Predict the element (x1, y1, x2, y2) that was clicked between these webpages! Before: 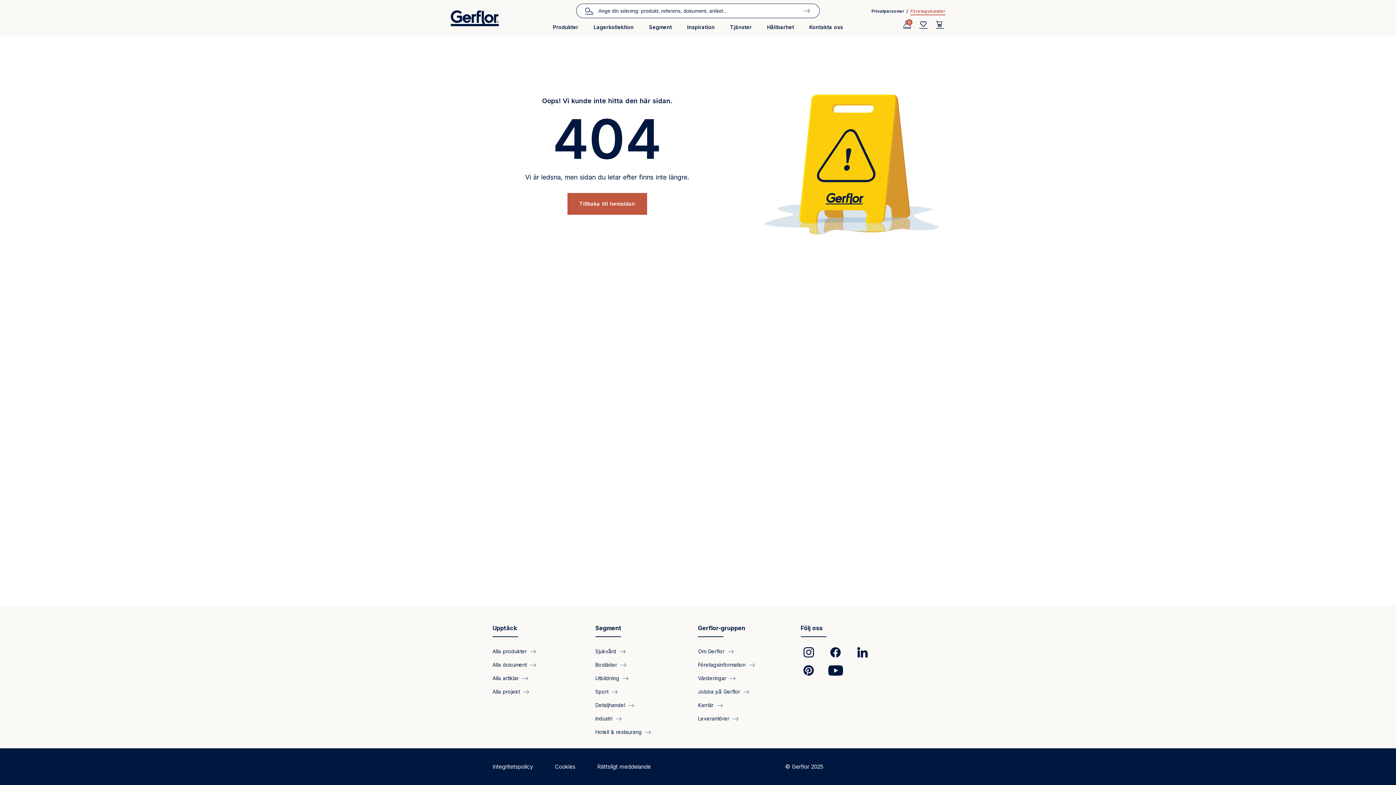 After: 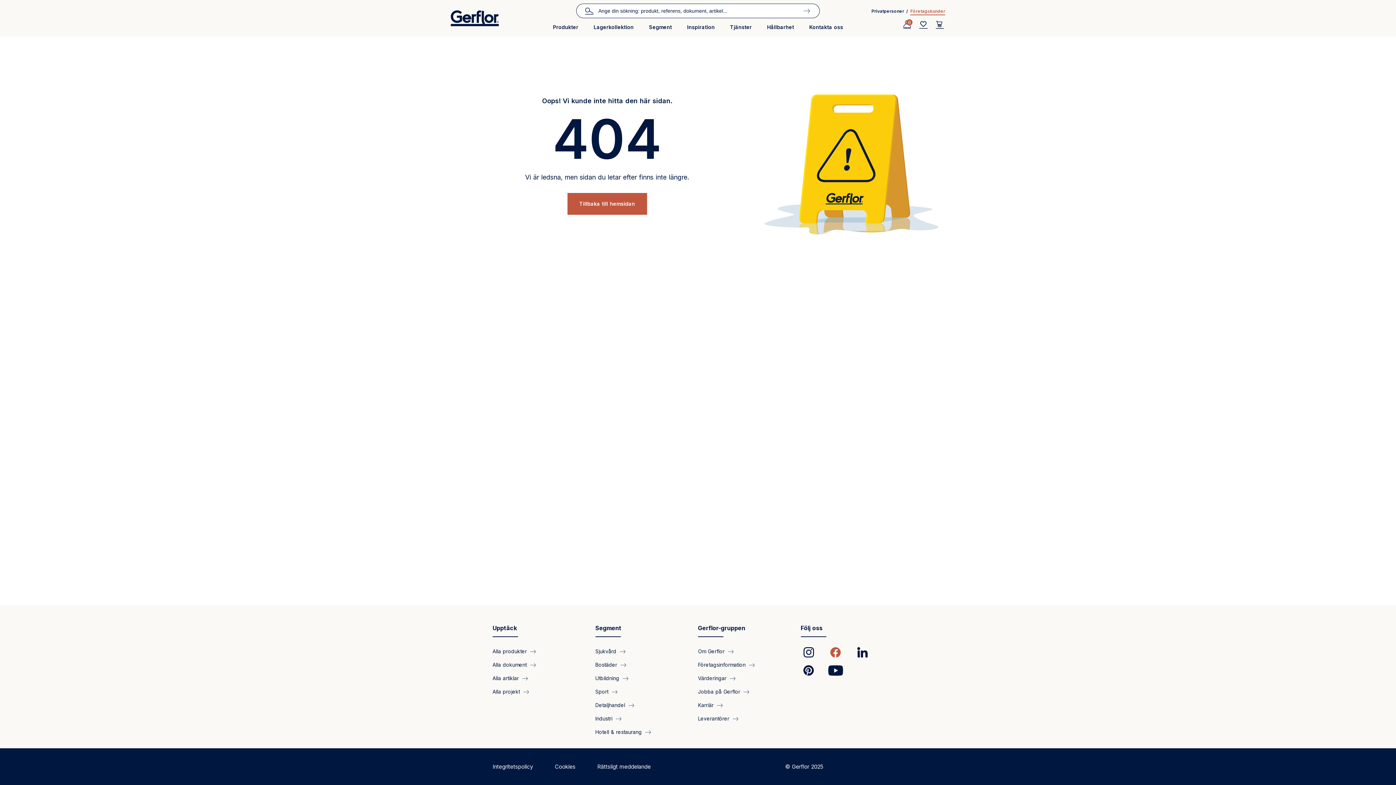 Action: label: facebook bbox: (830, 647, 841, 658)